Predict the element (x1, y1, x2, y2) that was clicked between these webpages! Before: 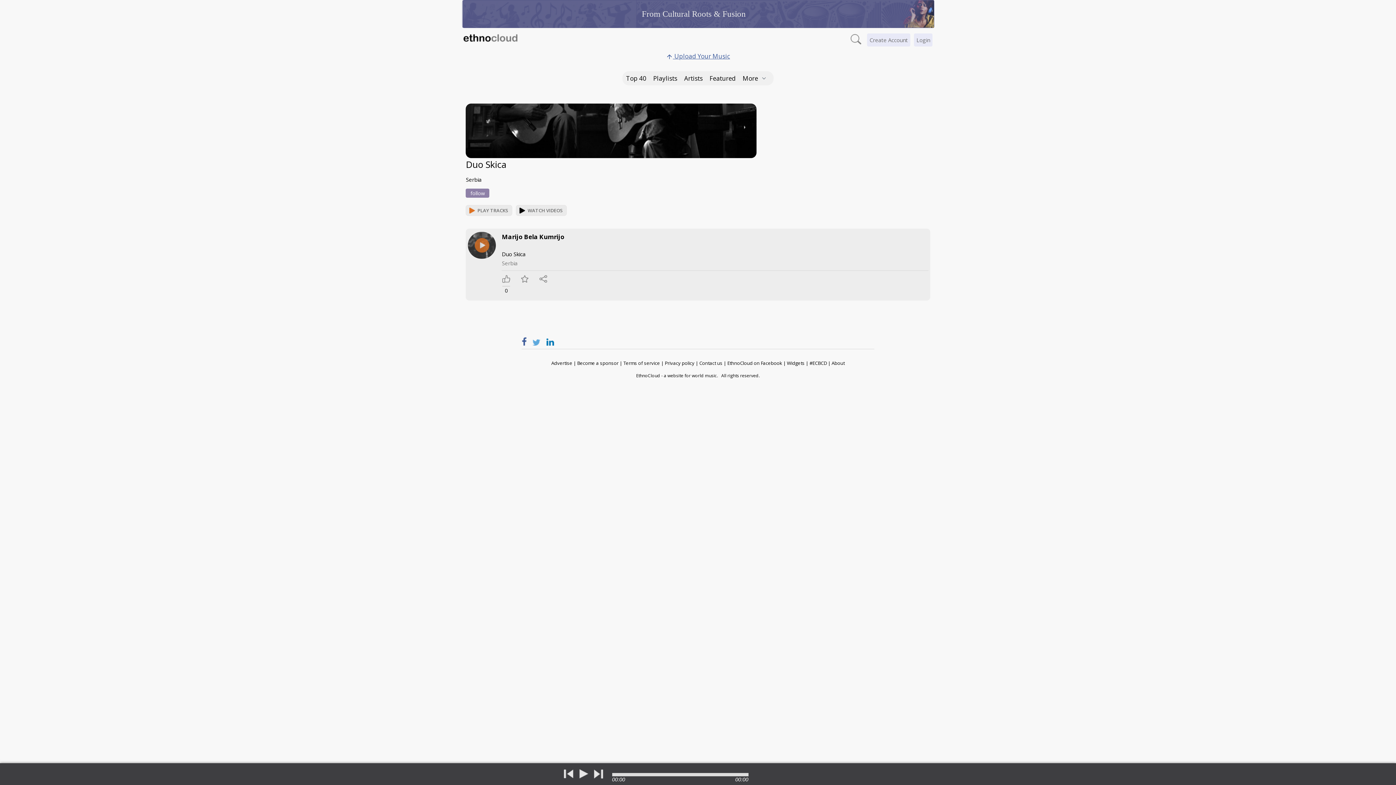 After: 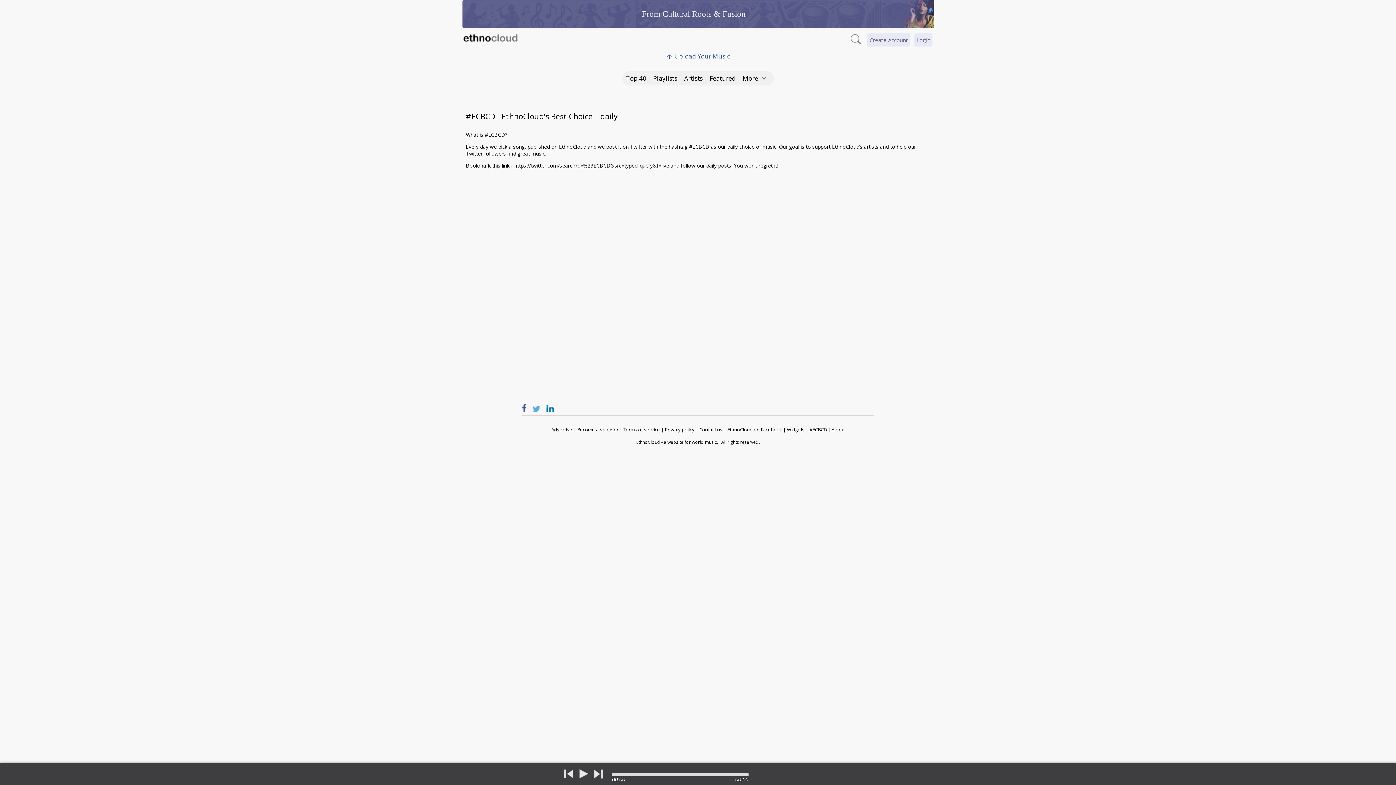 Action: bbox: (809, 360, 827, 366) label: #ECBCD